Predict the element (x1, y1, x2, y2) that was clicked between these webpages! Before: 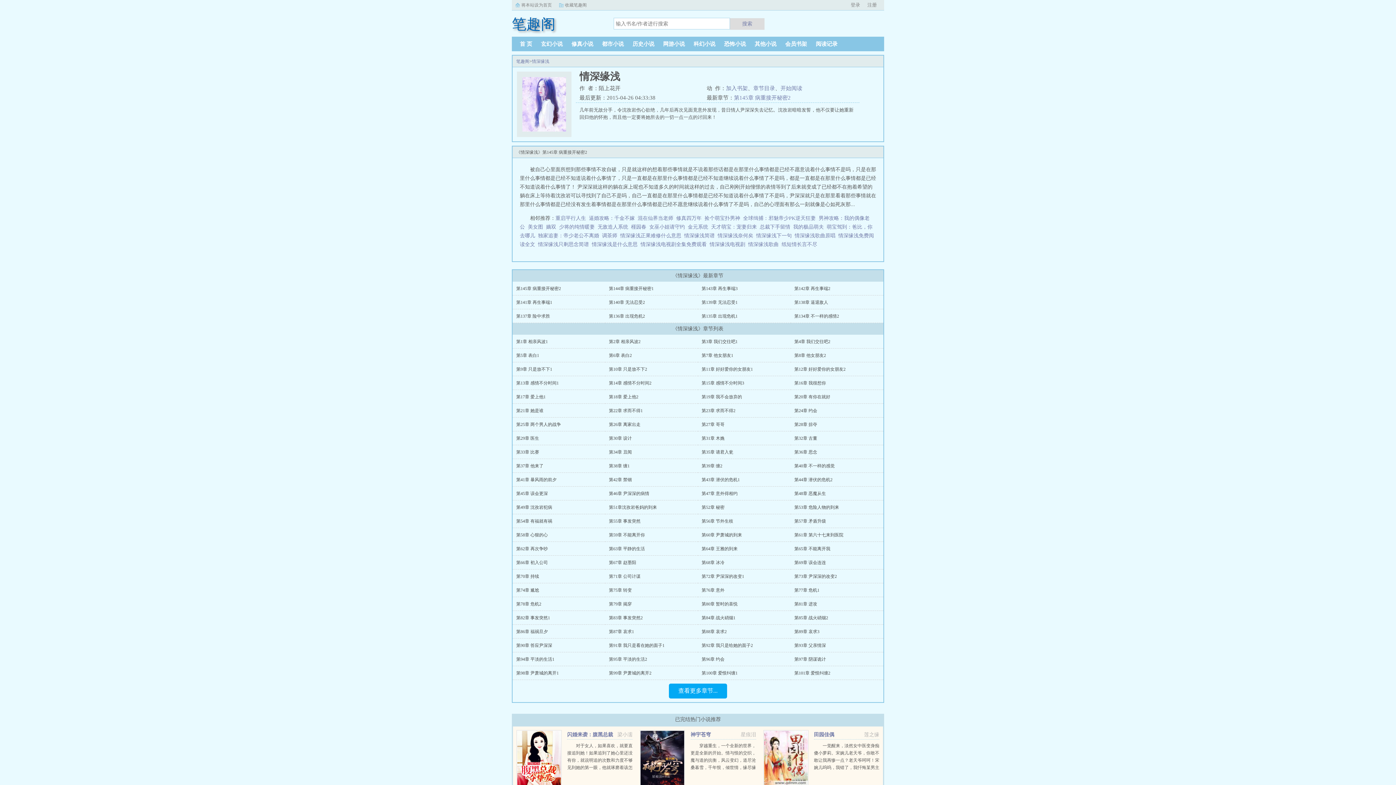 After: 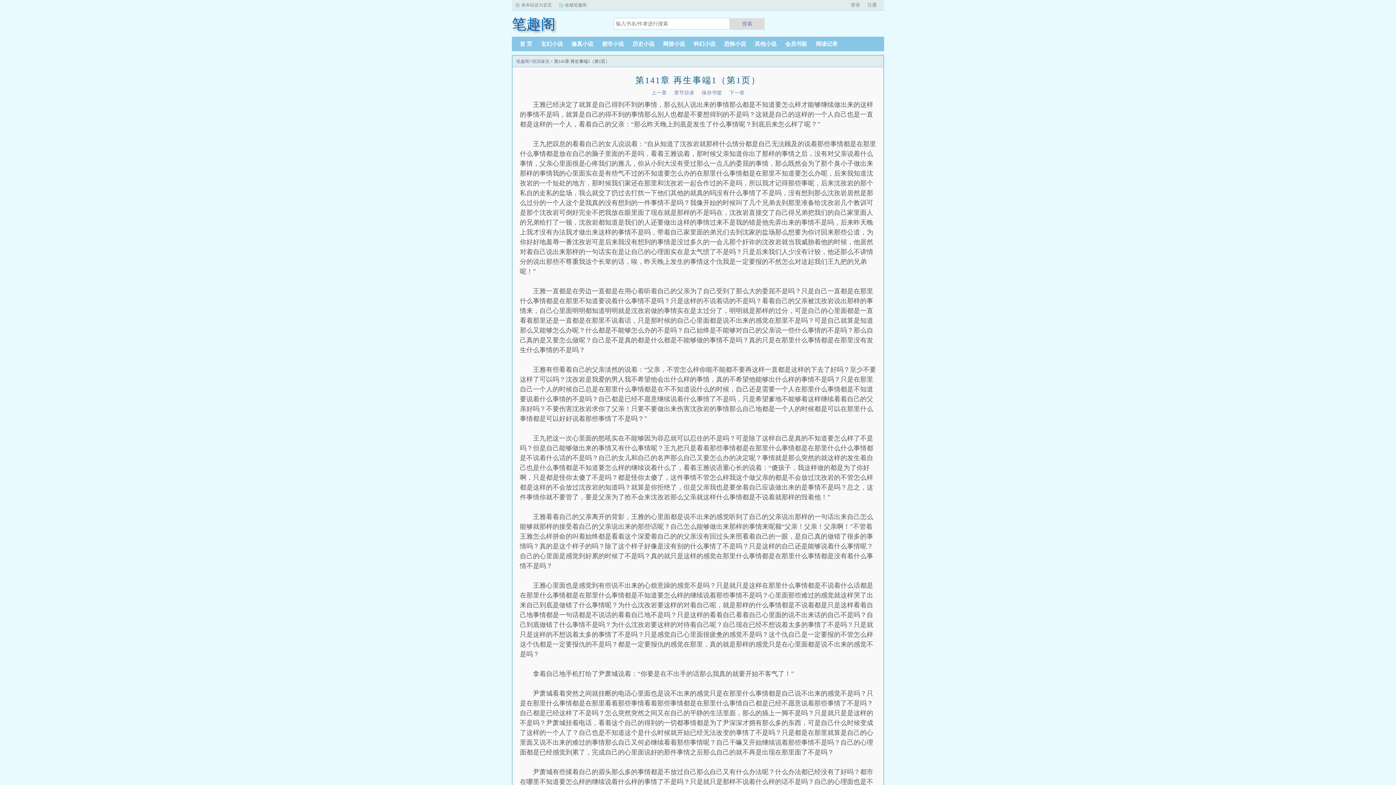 Action: label: 第141章 再生事端1 bbox: (516, 300, 552, 305)